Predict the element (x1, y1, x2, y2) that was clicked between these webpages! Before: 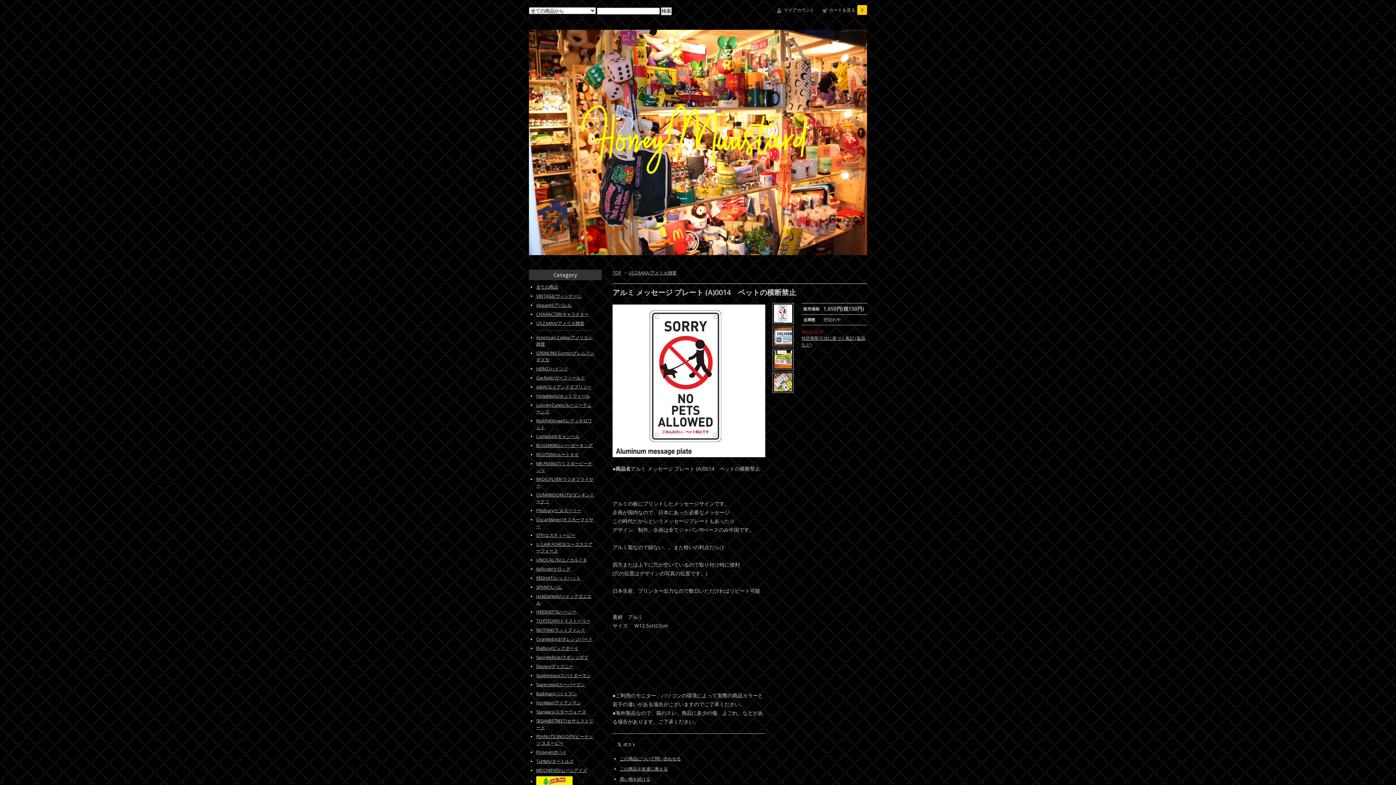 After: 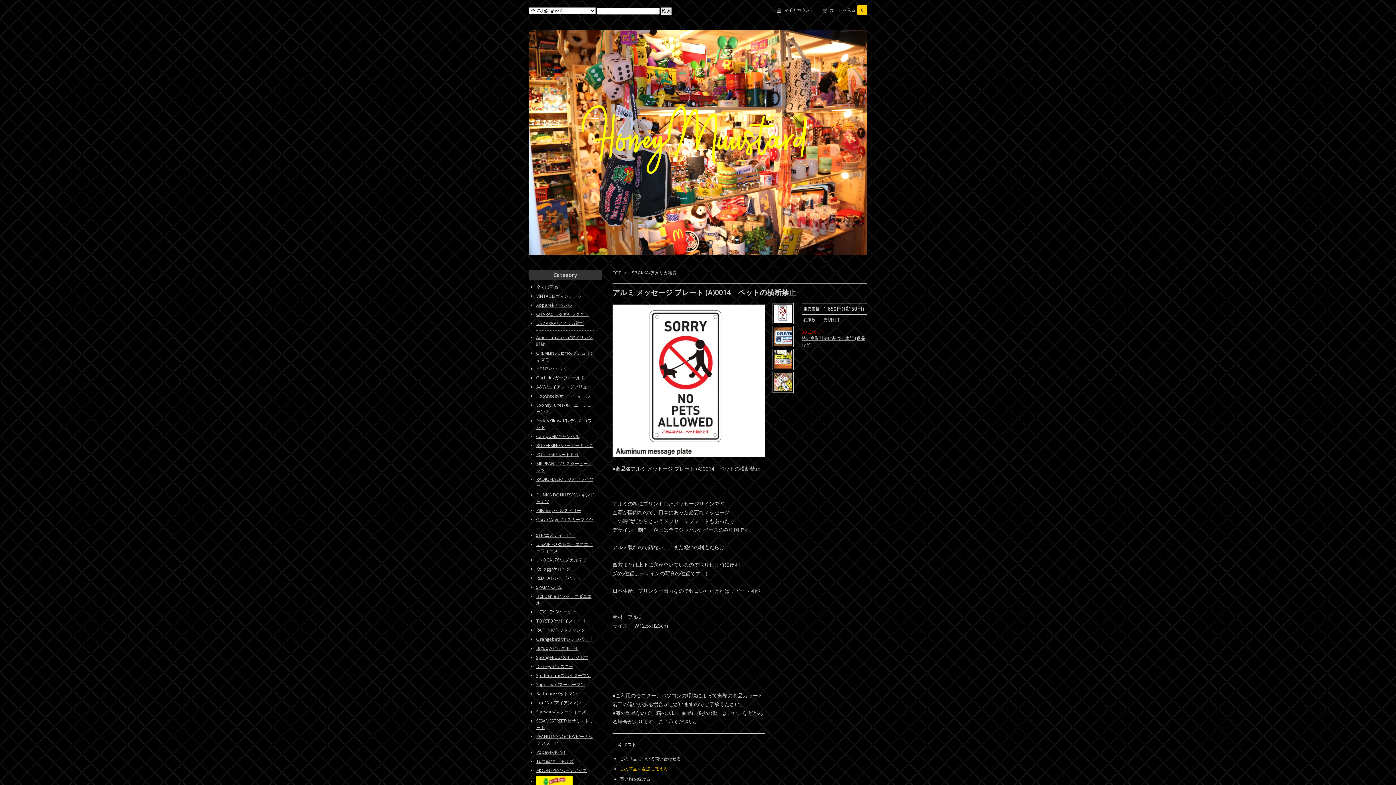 Action: bbox: (620, 766, 668, 772) label: この商品を友達に教える